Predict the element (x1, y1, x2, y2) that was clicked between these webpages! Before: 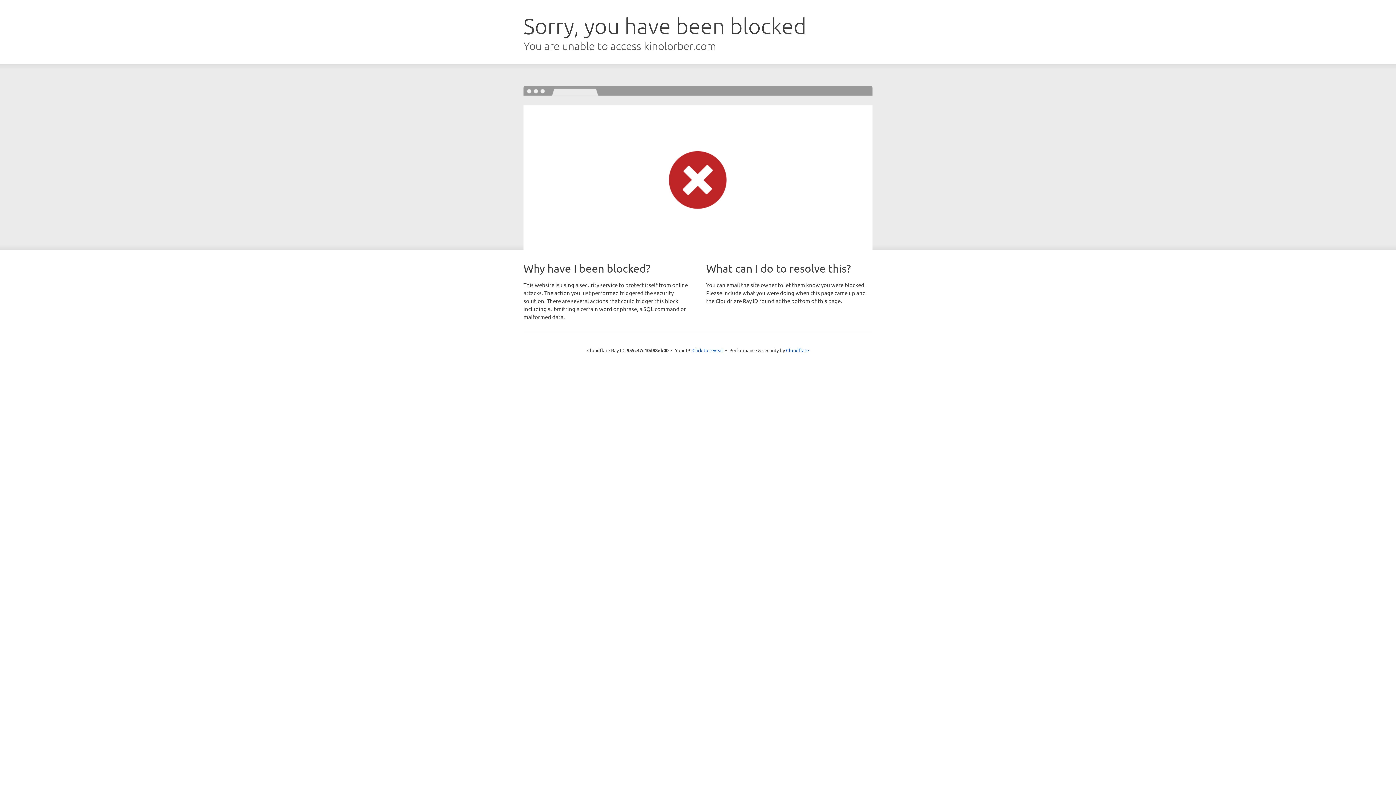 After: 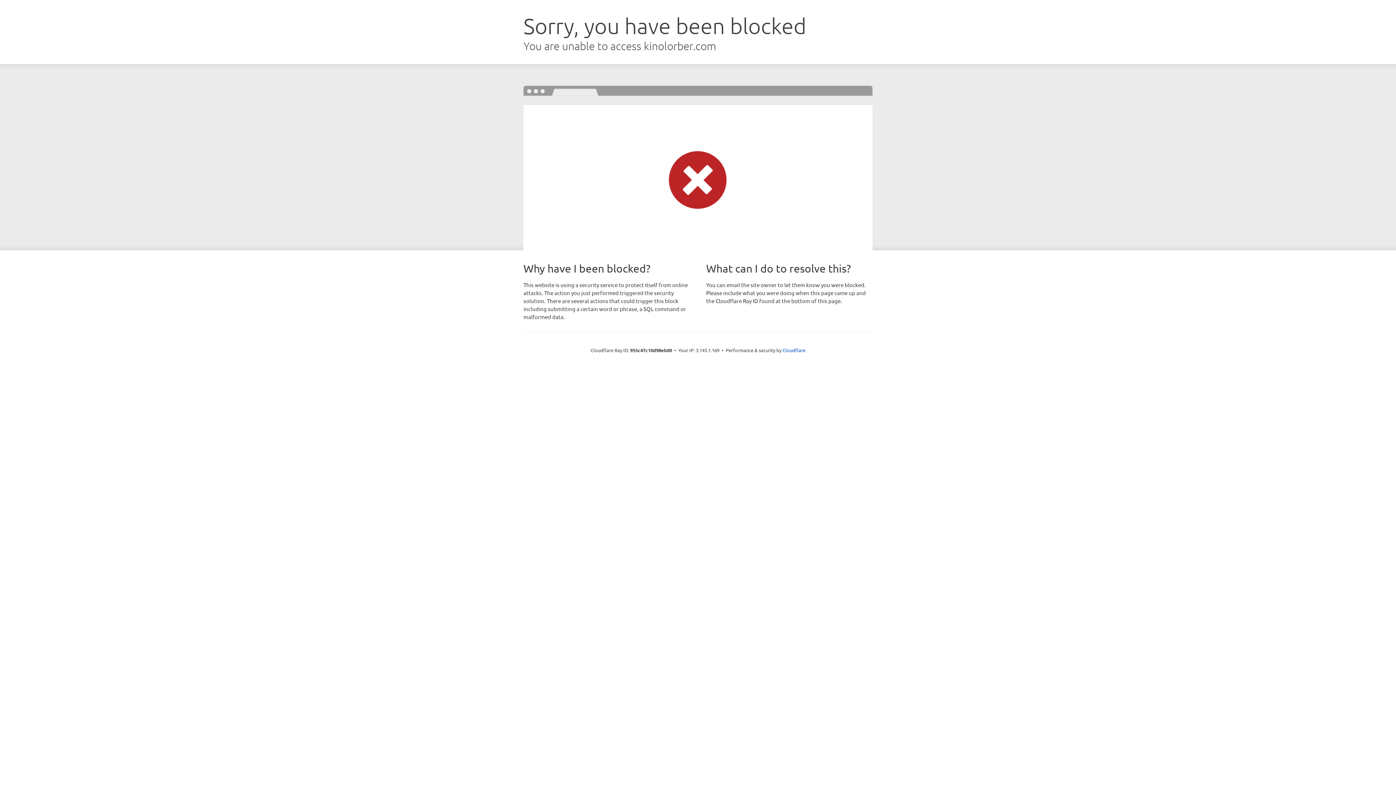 Action: bbox: (692, 346, 723, 353) label: Click to reveal